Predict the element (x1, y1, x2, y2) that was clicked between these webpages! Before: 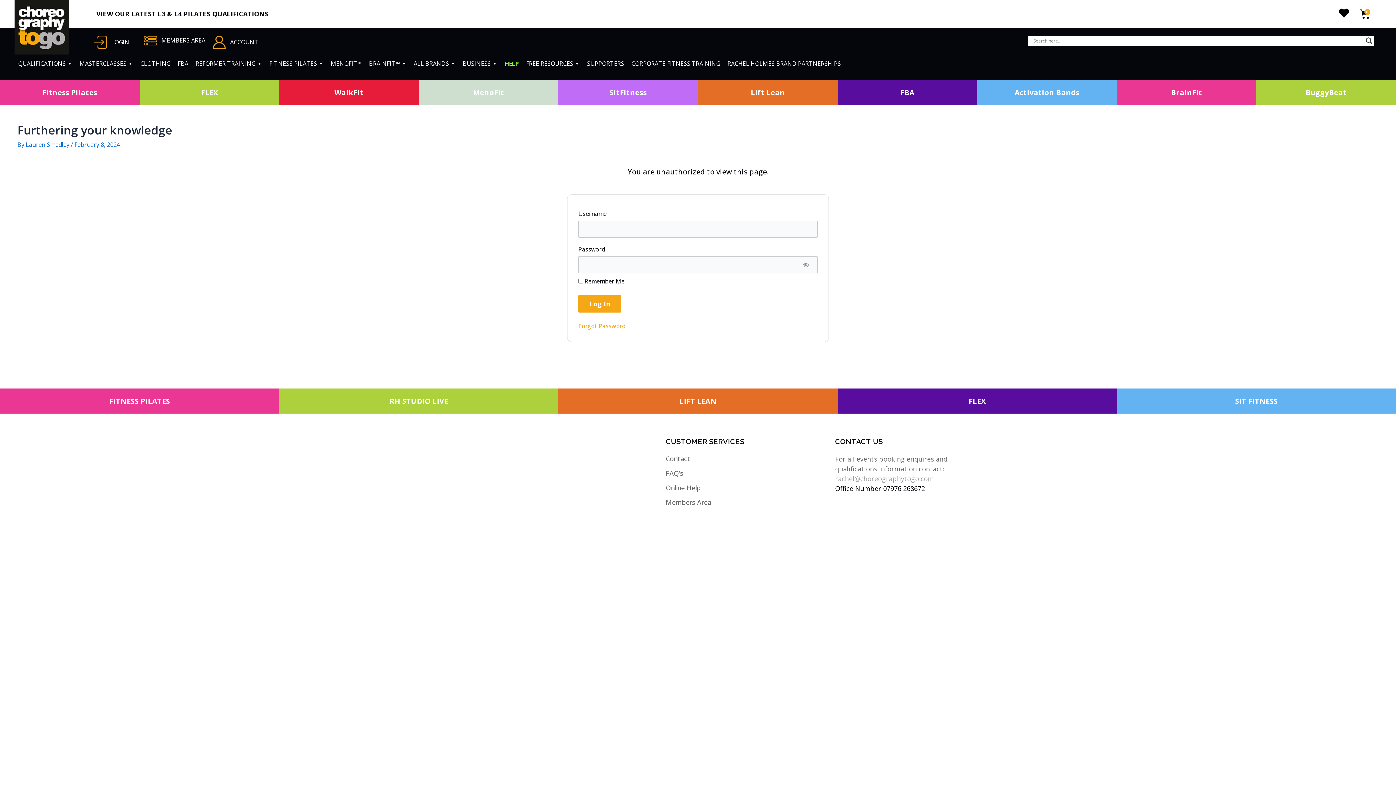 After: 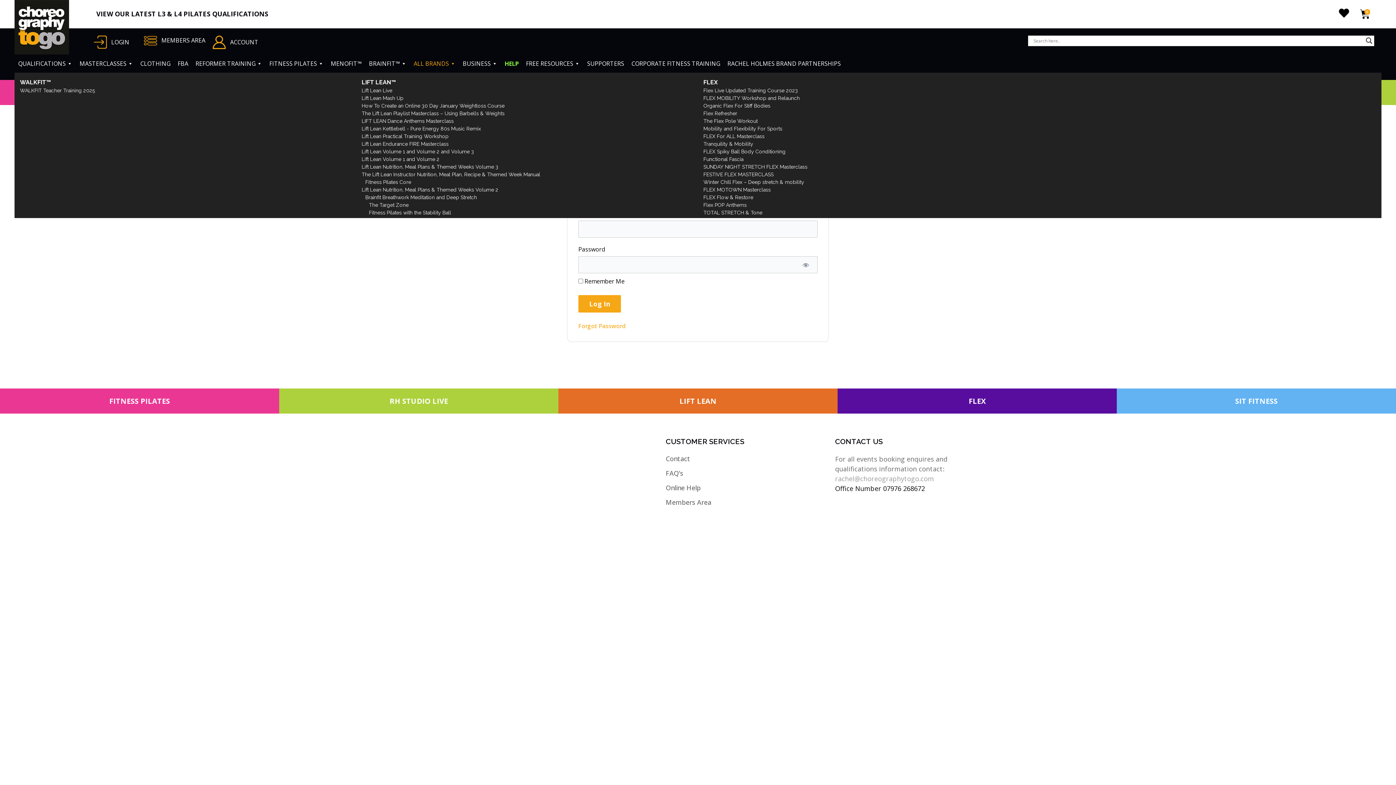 Action: label: ALL BRANDS bbox: (410, 54, 459, 72)